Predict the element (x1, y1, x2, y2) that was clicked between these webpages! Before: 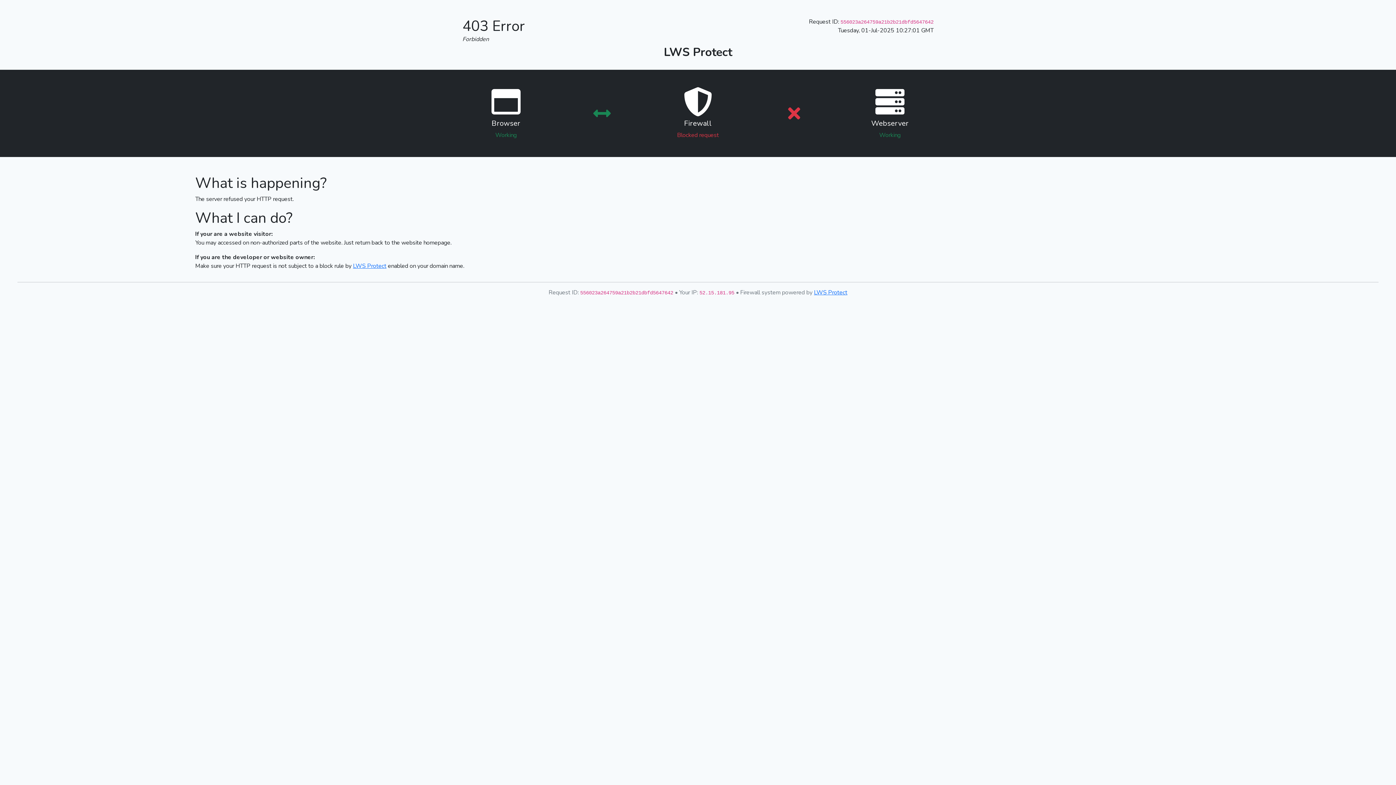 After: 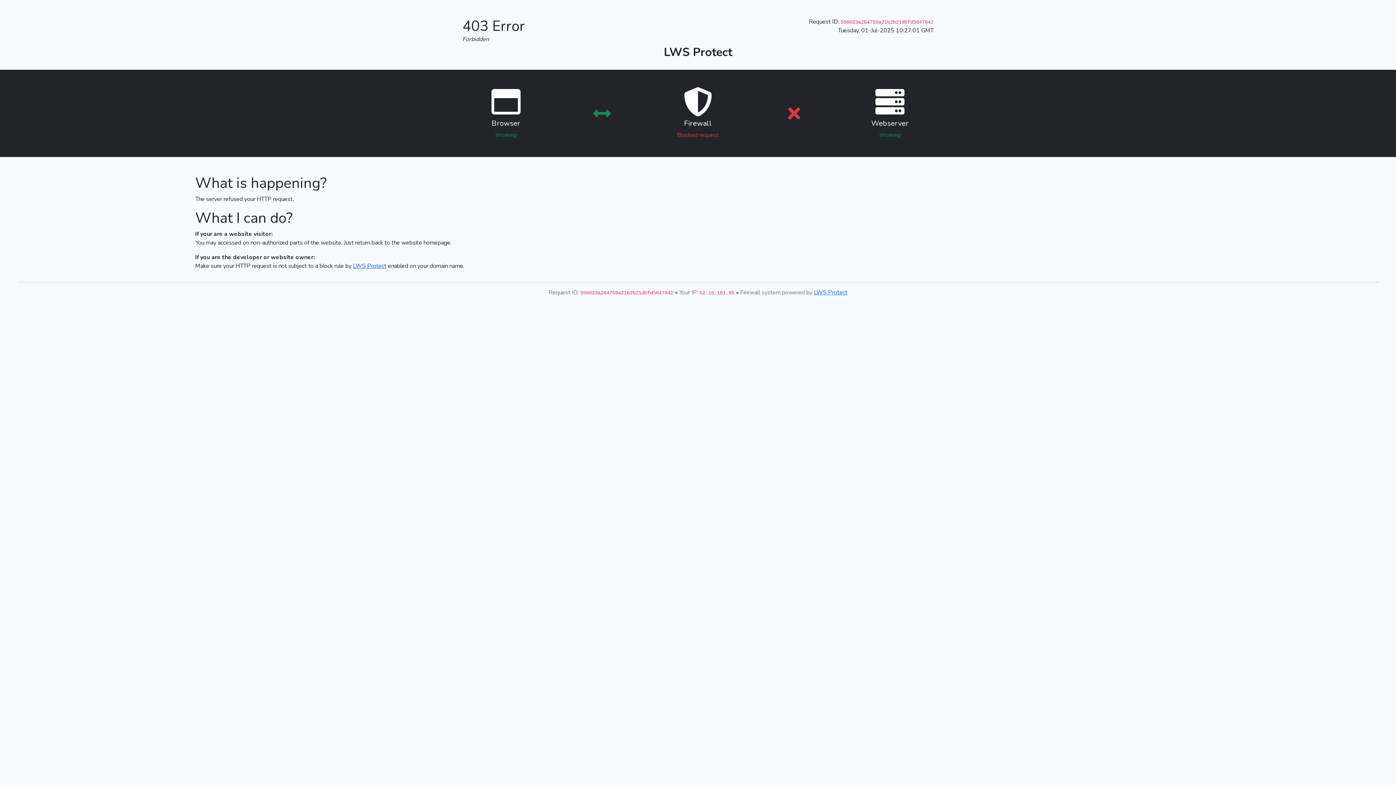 Action: label: LWS Protect bbox: (353, 262, 386, 270)